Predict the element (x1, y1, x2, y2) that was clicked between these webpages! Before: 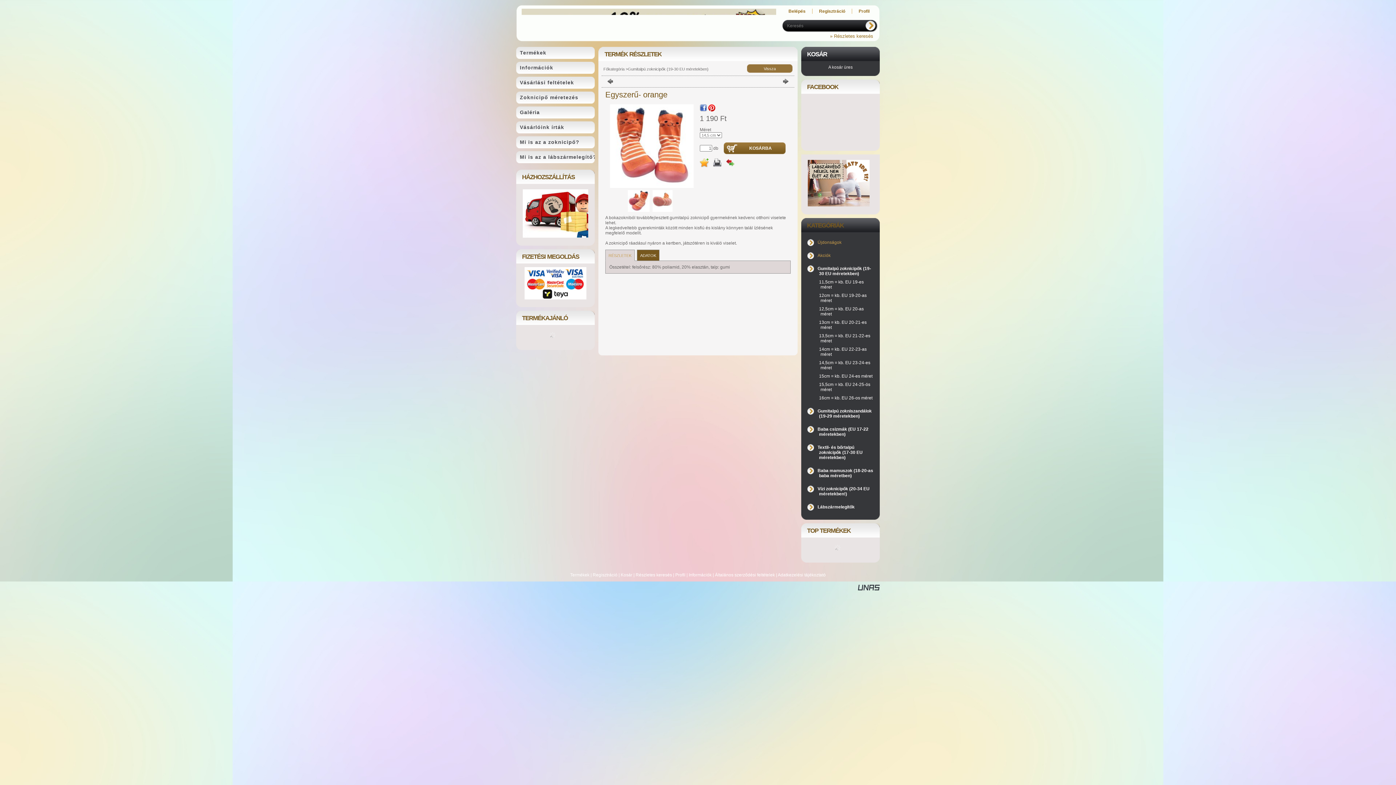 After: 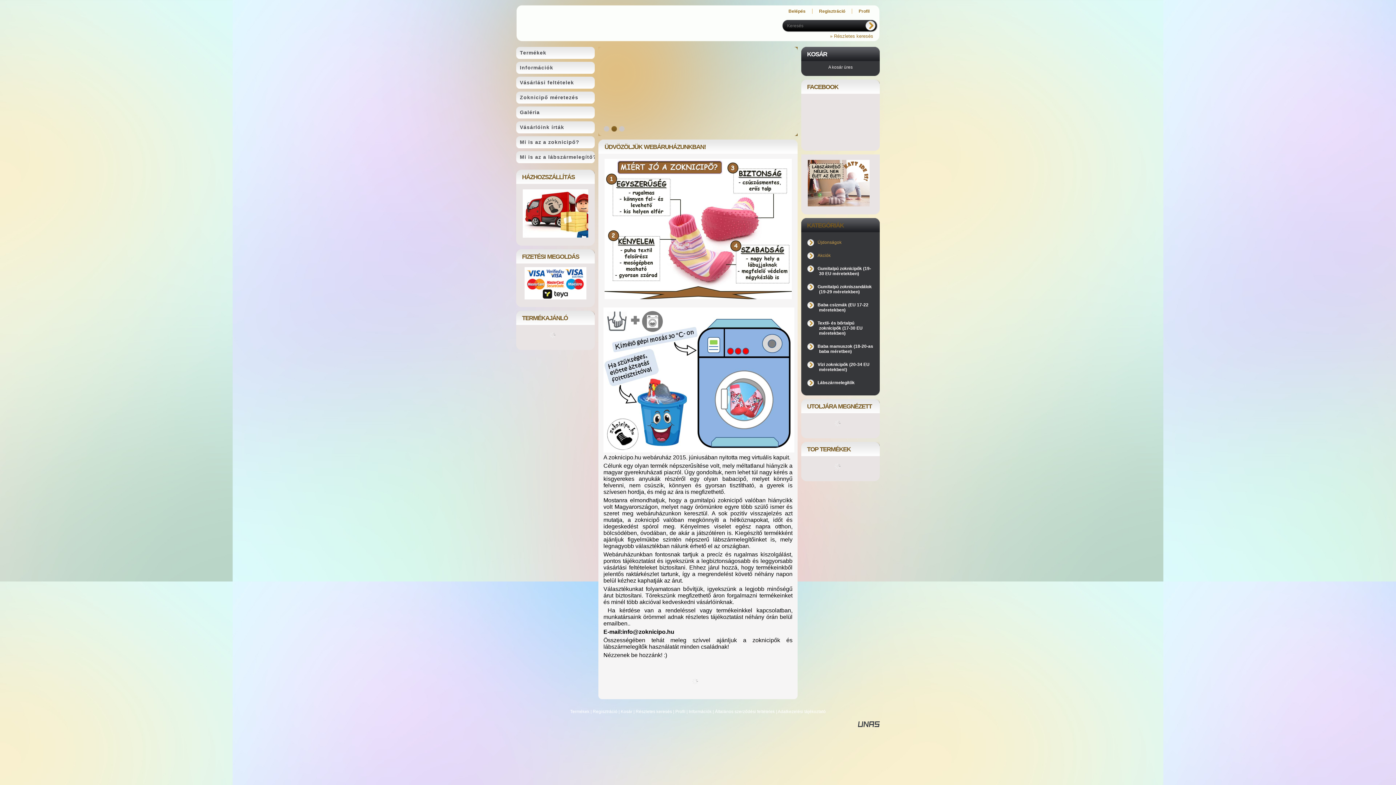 Action: bbox: (521, 8, 776, 37)